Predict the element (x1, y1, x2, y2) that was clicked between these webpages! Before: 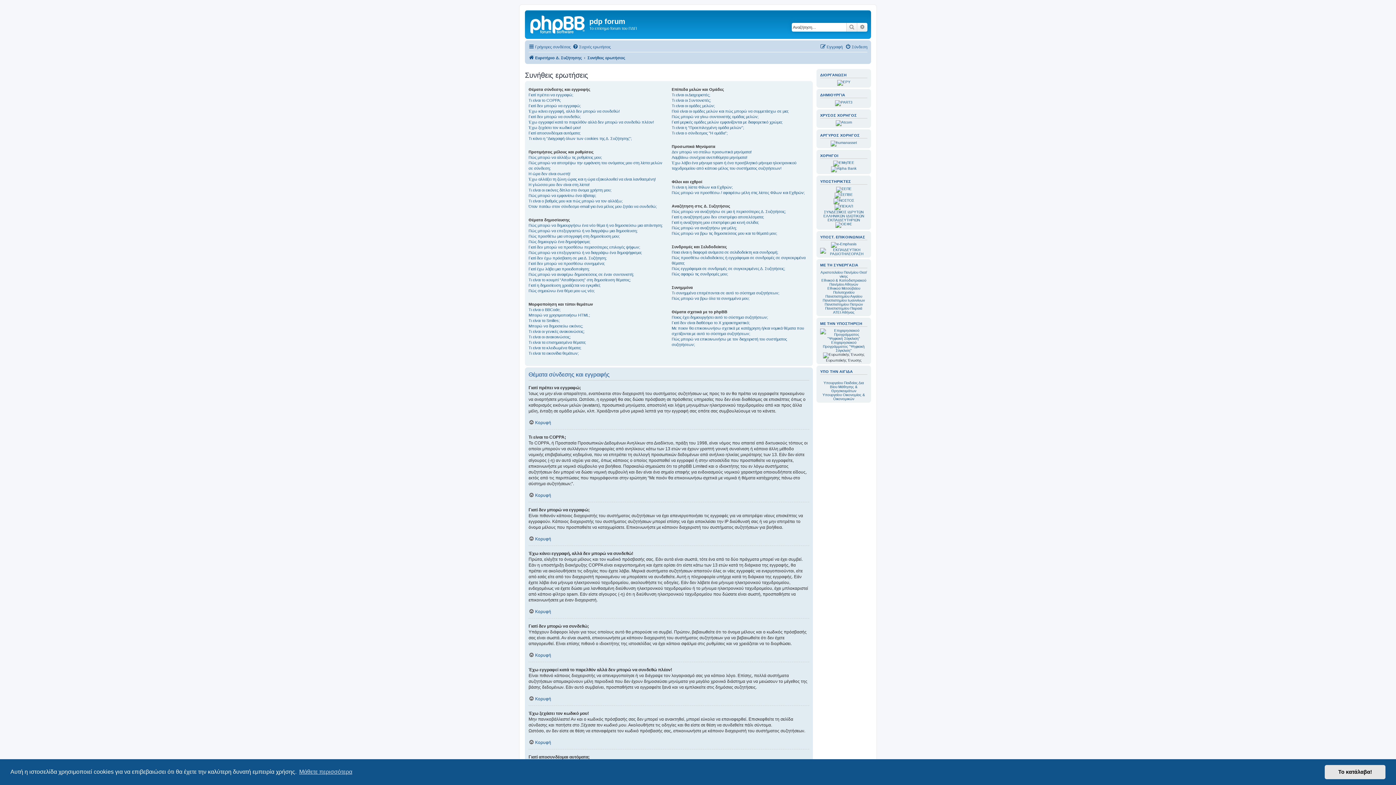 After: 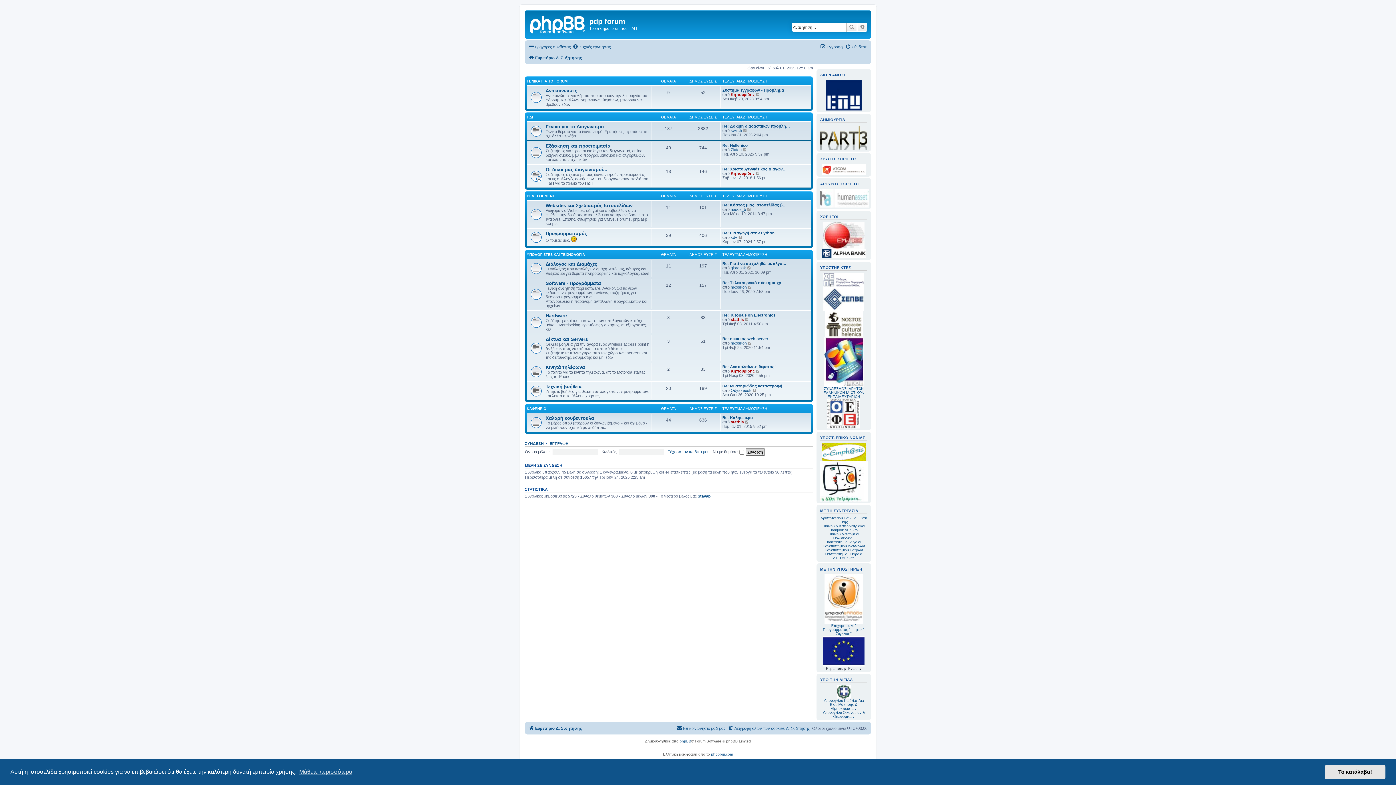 Action: bbox: (526, 12, 589, 35)